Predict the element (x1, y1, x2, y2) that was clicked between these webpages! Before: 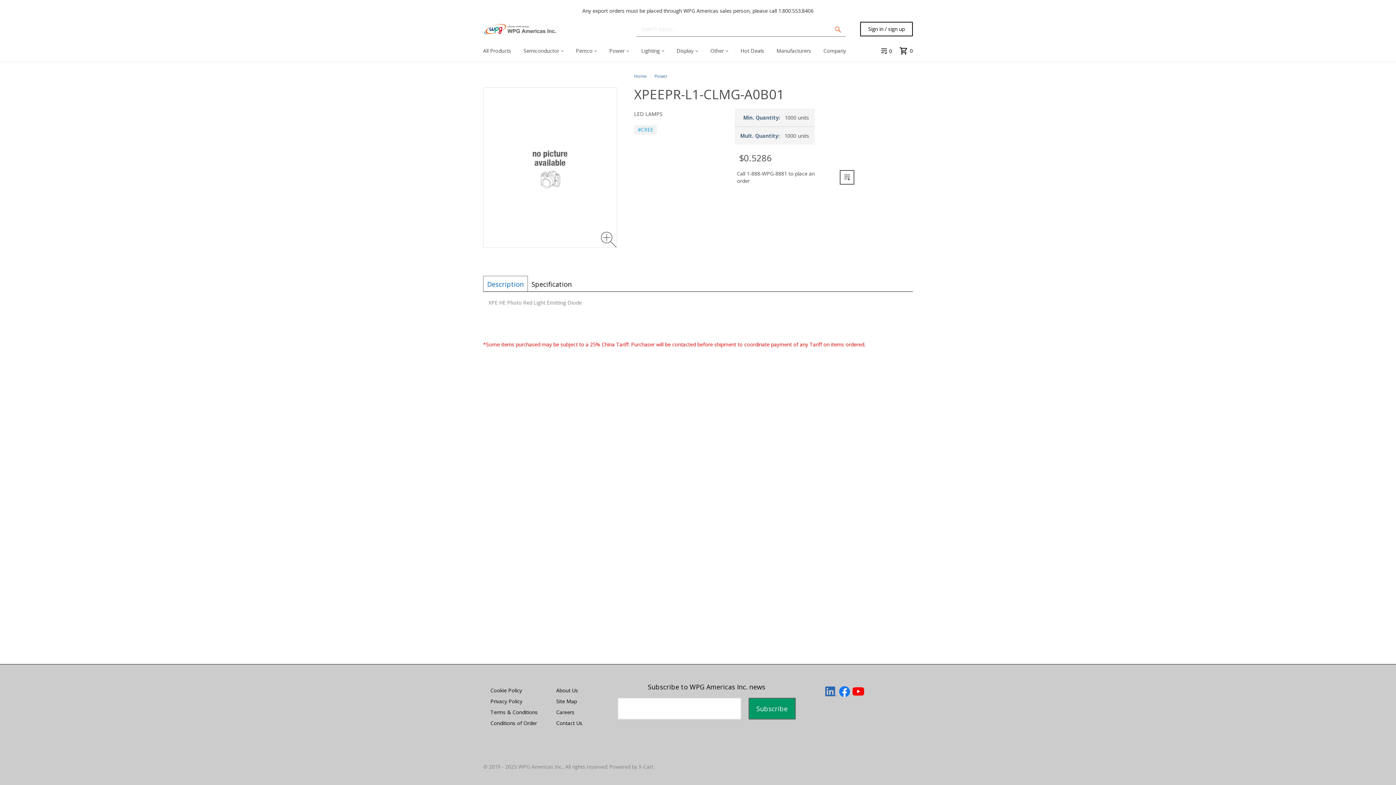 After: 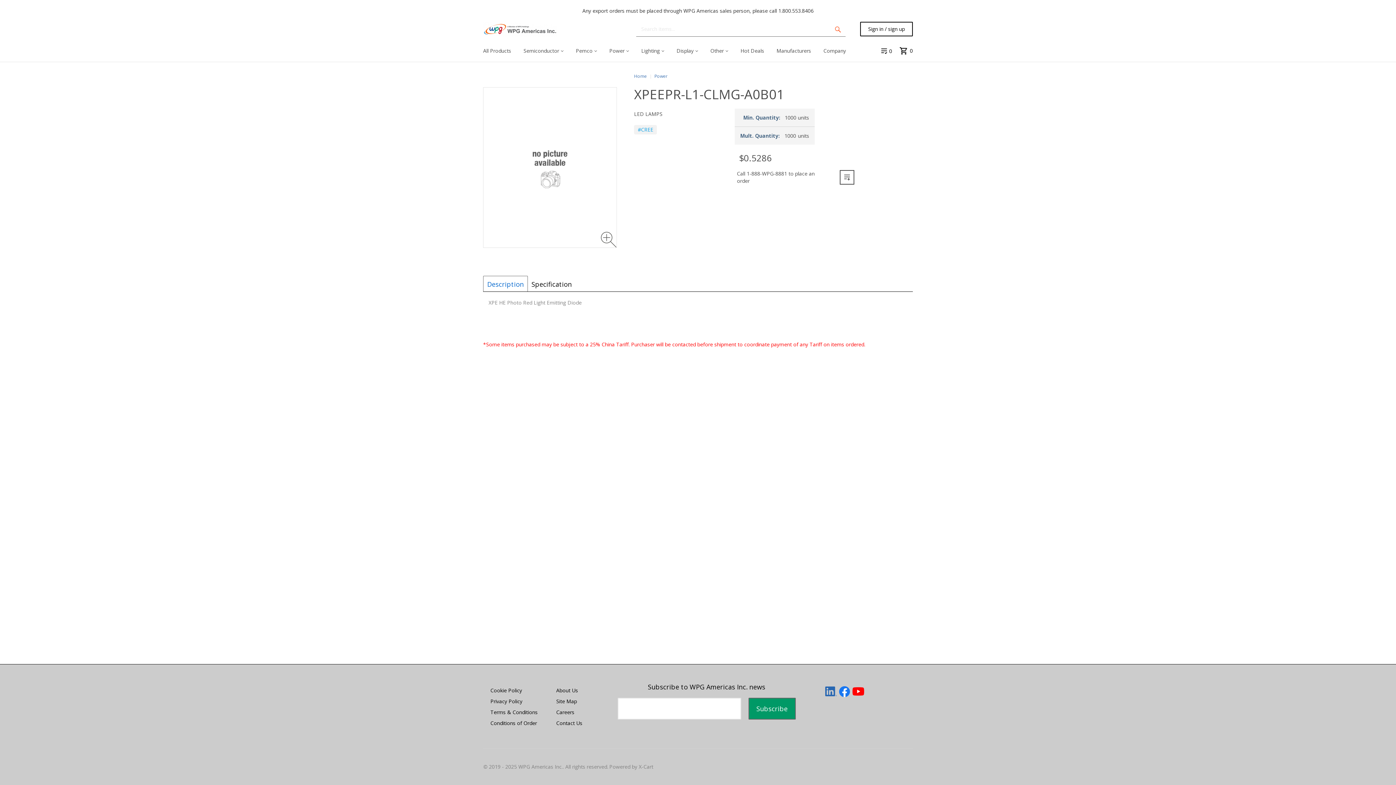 Action: bbox: (838, 687, 850, 694)